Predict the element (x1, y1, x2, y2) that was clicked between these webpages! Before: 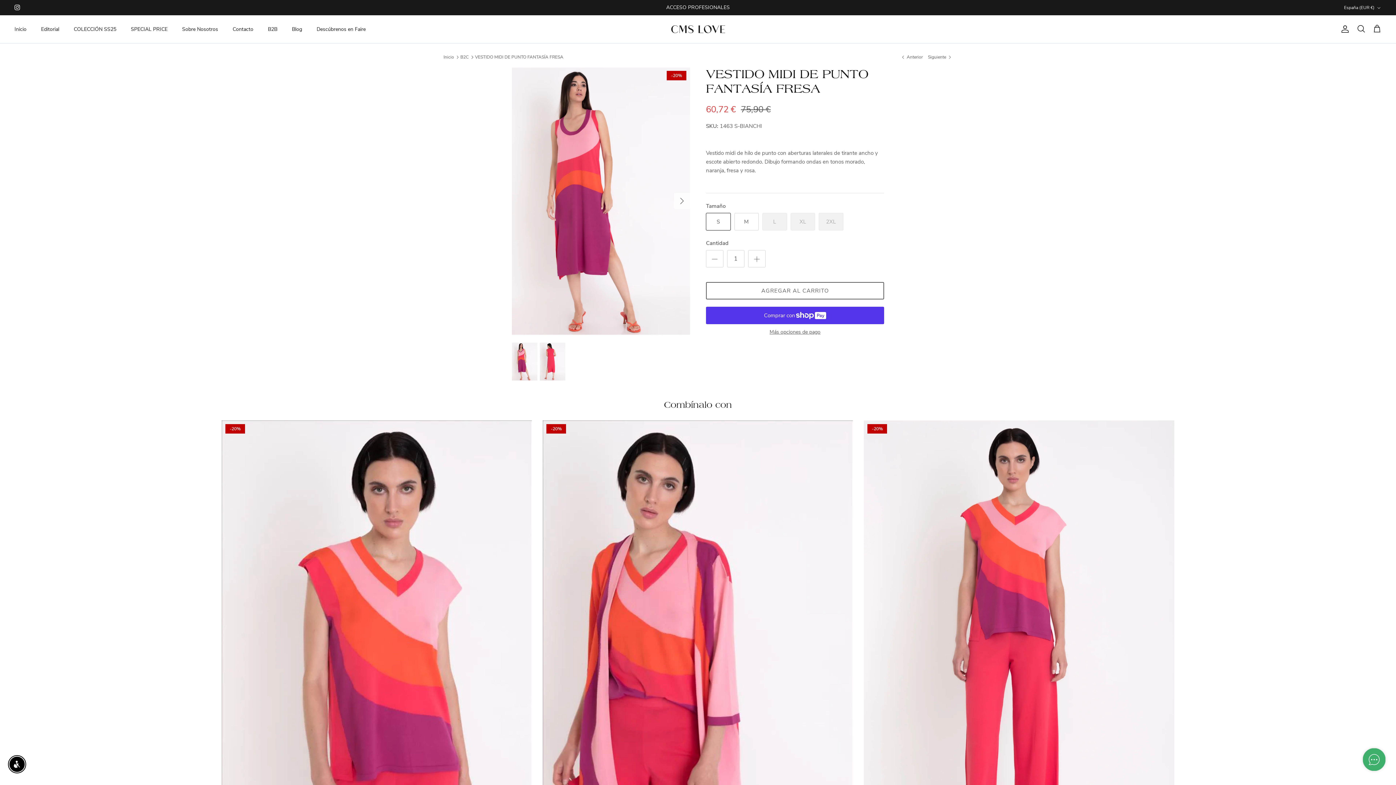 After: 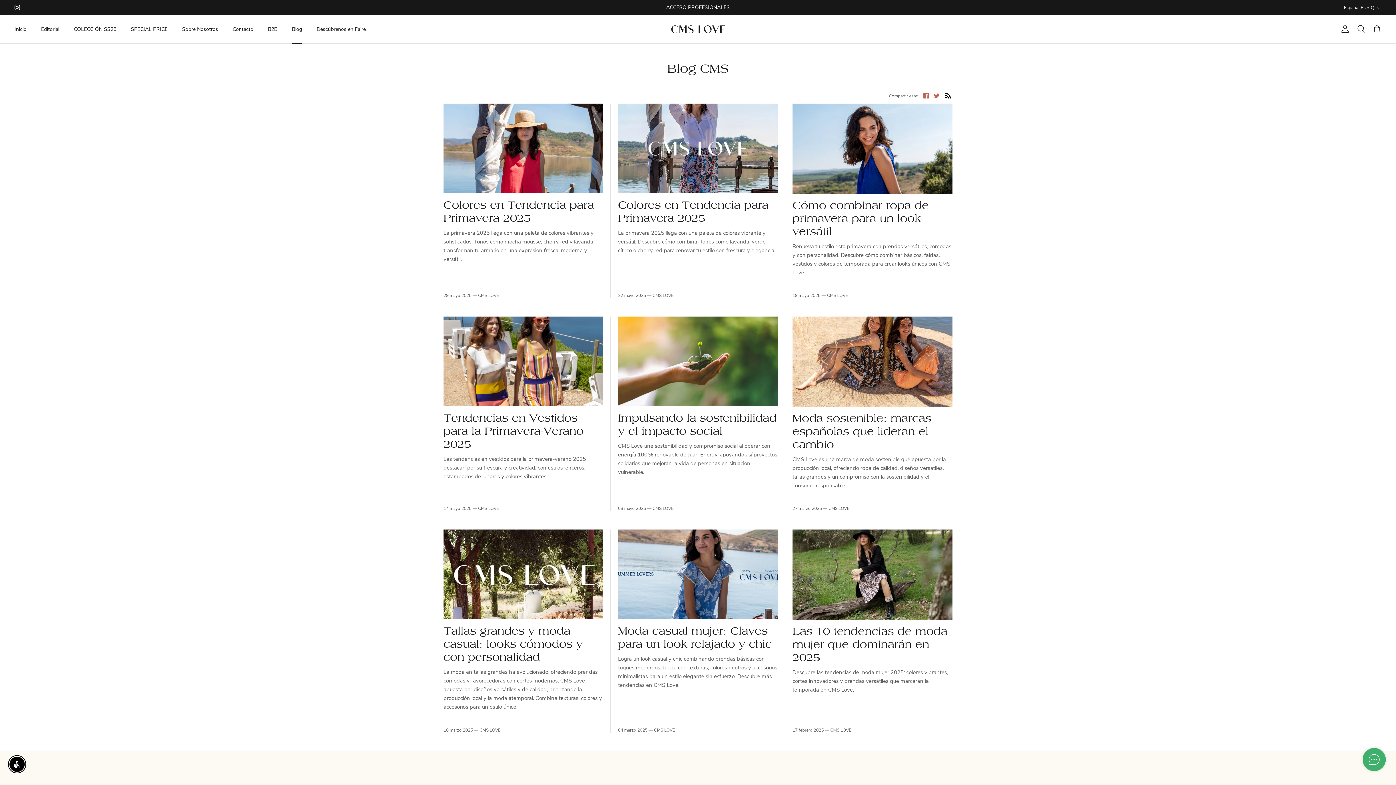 Action: label: Blog bbox: (285, 17, 308, 41)